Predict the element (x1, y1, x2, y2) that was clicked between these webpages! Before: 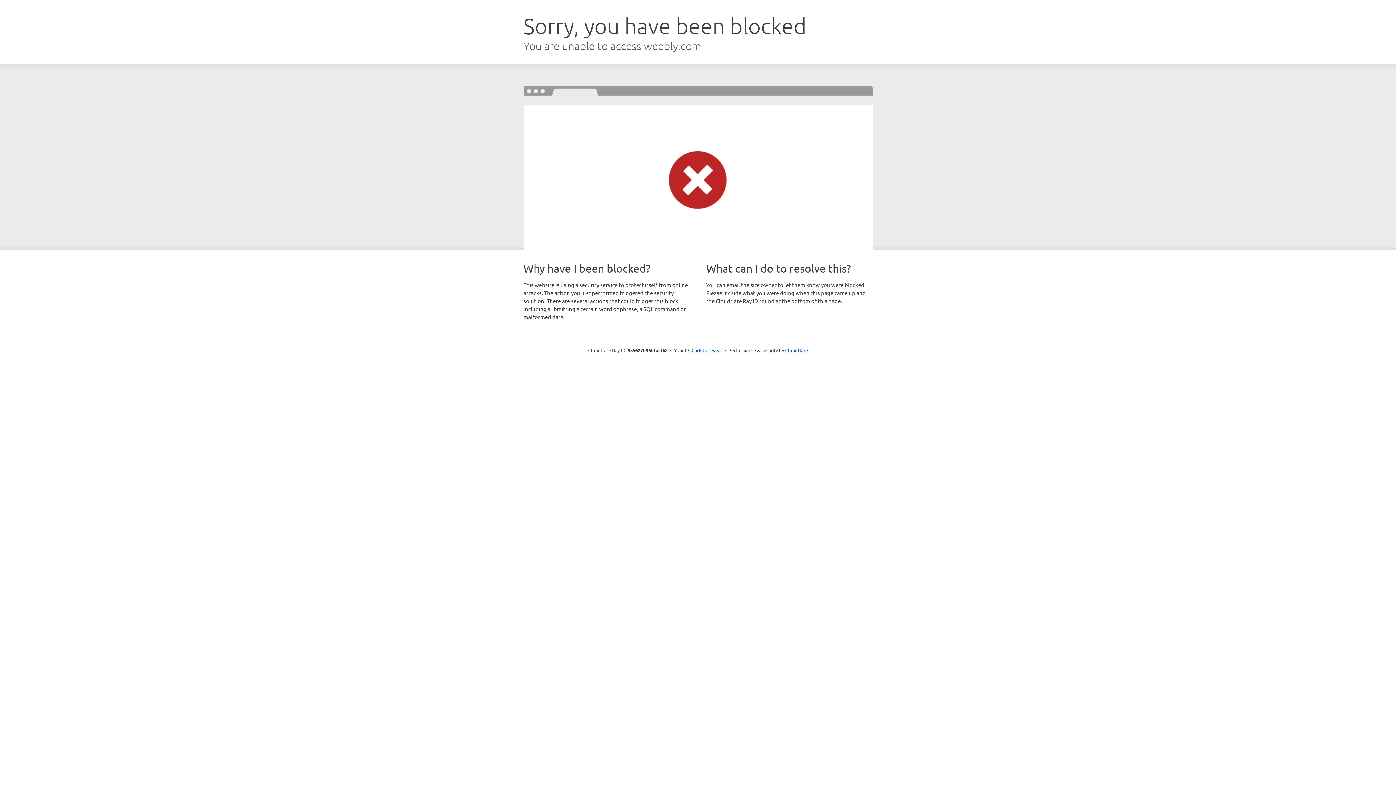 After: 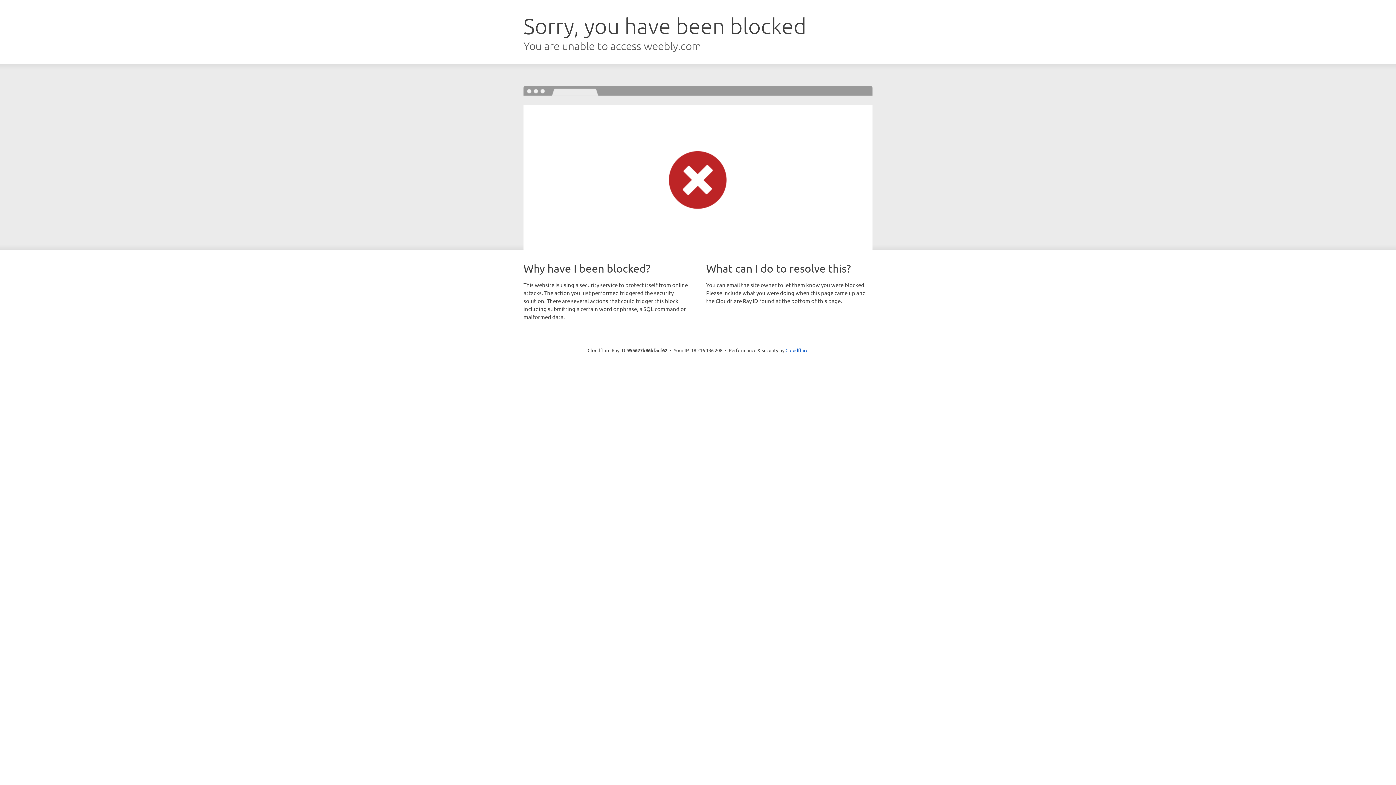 Action: label: Click to reveal bbox: (691, 346, 722, 353)